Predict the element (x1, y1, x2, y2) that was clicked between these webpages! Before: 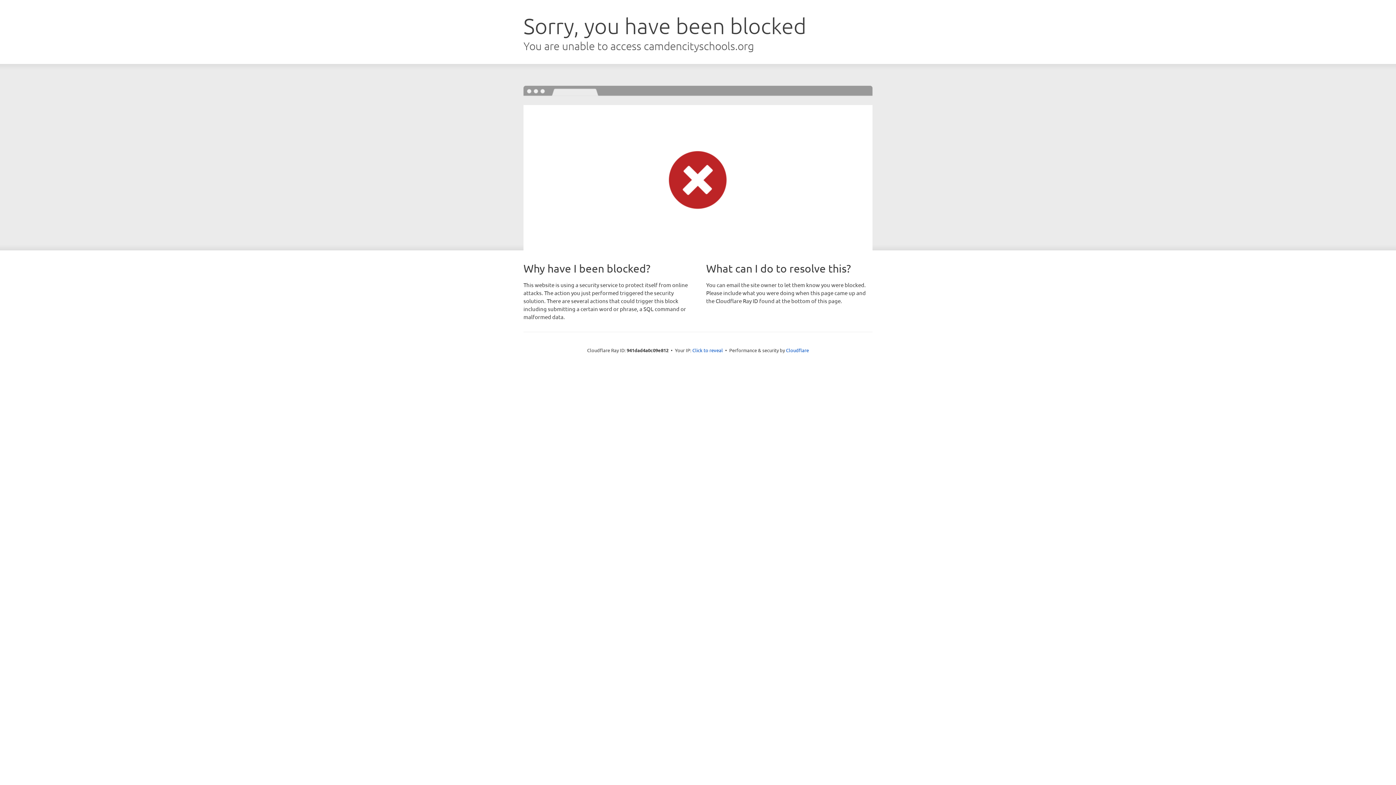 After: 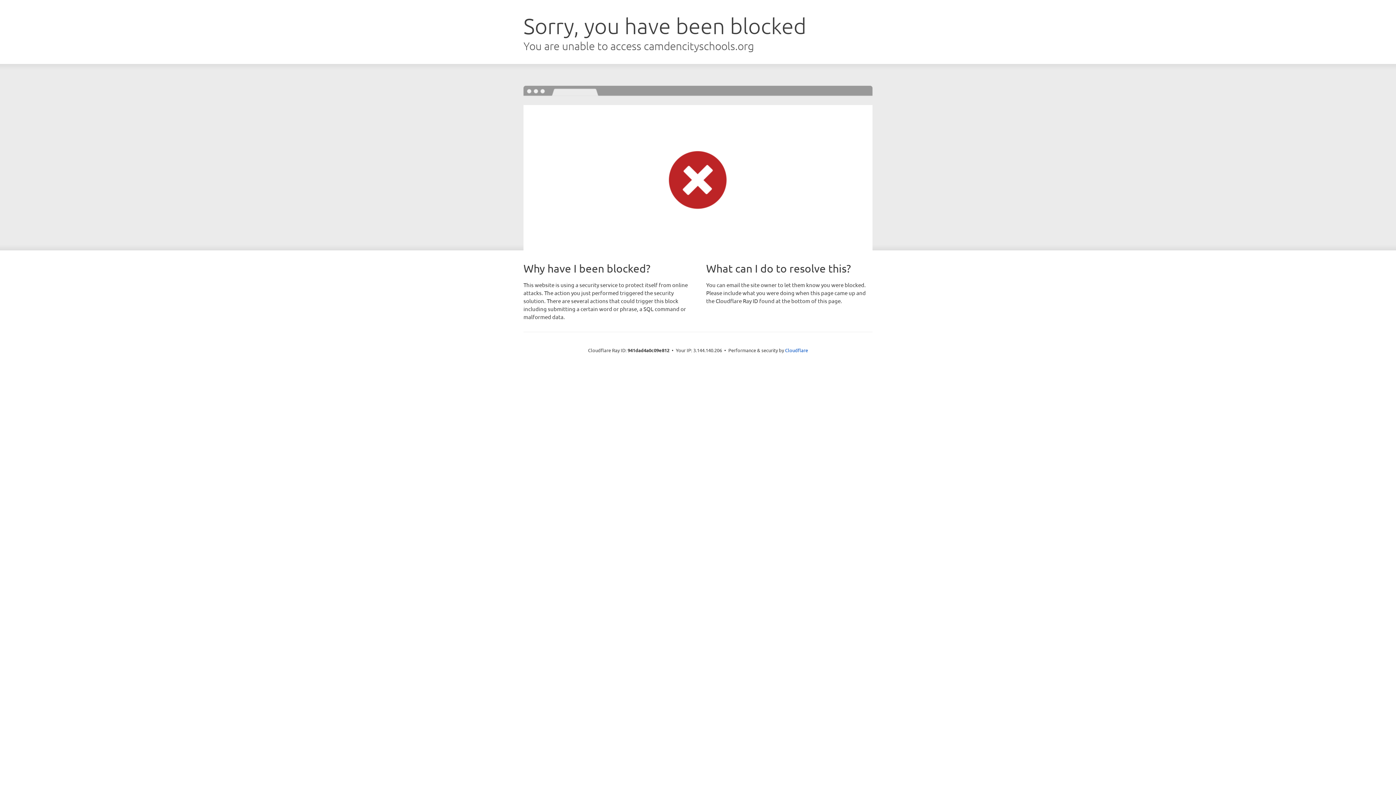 Action: bbox: (692, 346, 723, 353) label: Click to reveal